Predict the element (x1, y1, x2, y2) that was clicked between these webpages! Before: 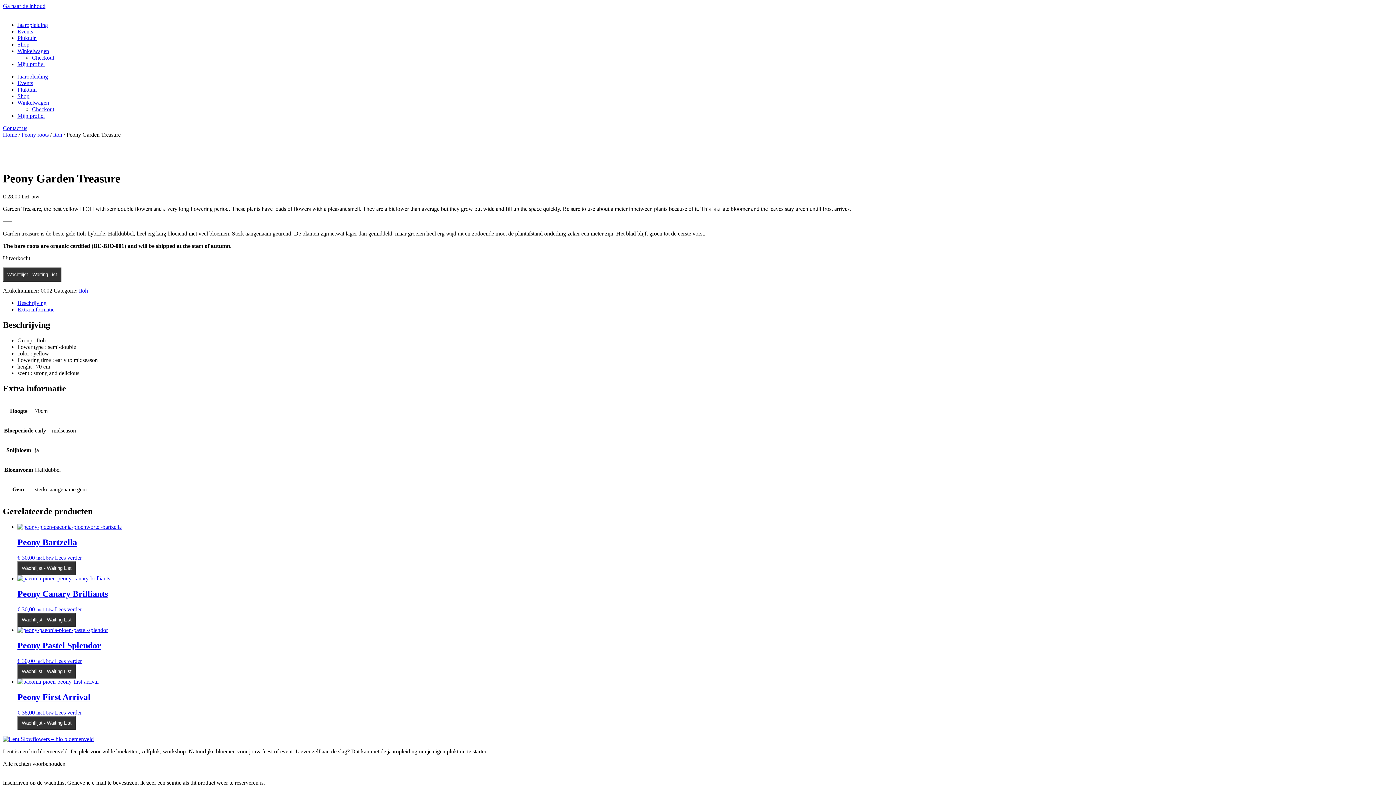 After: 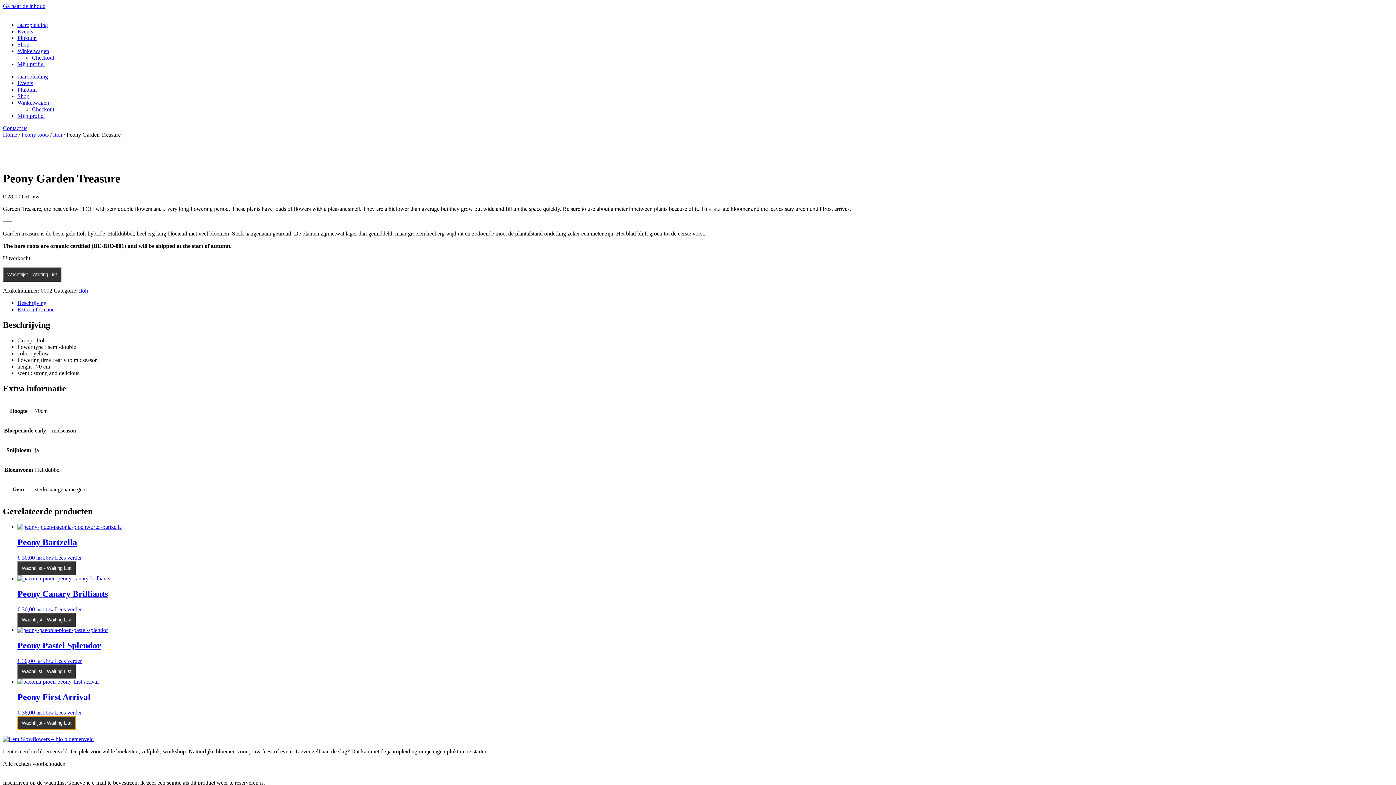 Action: bbox: (17, 716, 76, 730) label: Wachtlijst - Waiting List